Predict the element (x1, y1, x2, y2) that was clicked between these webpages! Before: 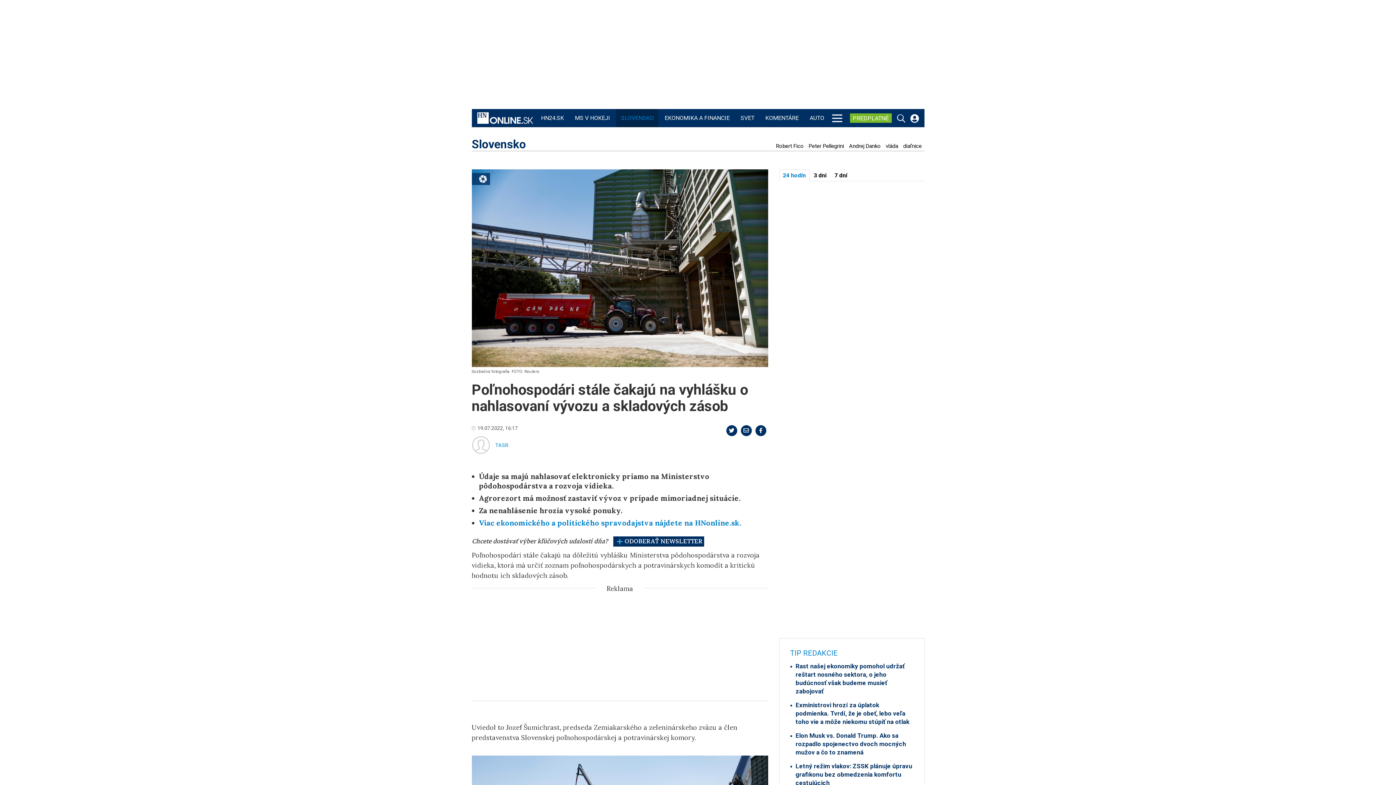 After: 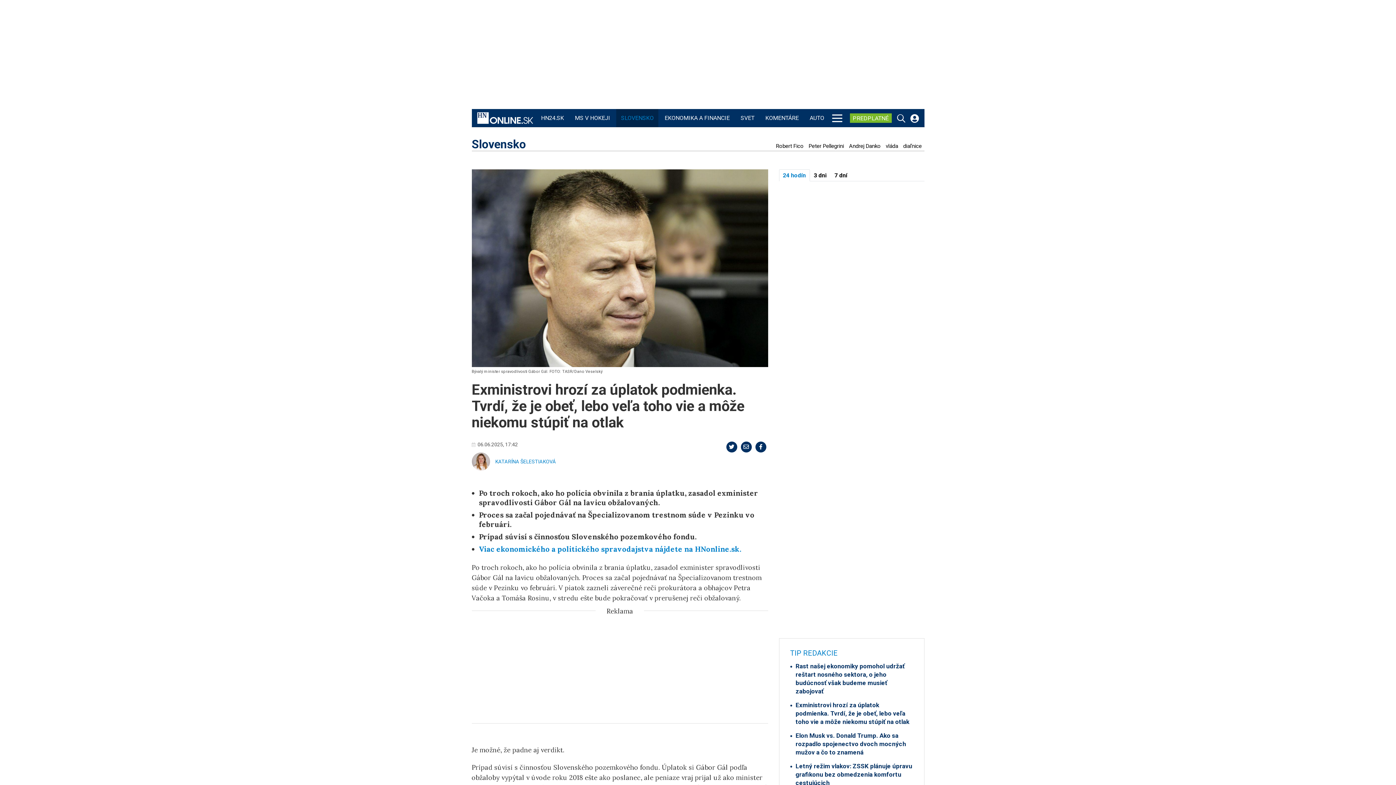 Action: label: Exministrovi hrozí za úplatok podmienka. Tvrdí, že je obeť, lebo veľa toho vie a môže niekomu stúpiť na otlak bbox: (790, 701, 913, 726)